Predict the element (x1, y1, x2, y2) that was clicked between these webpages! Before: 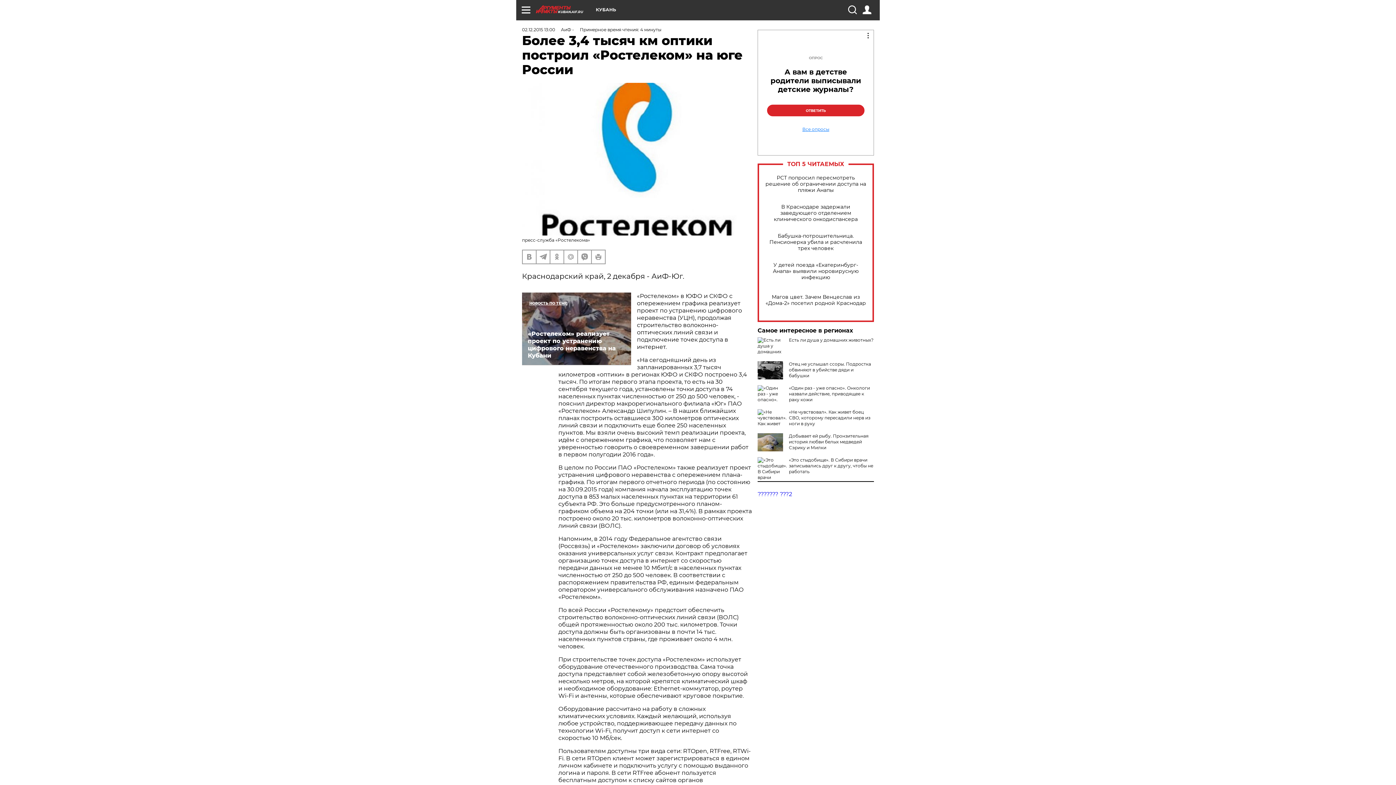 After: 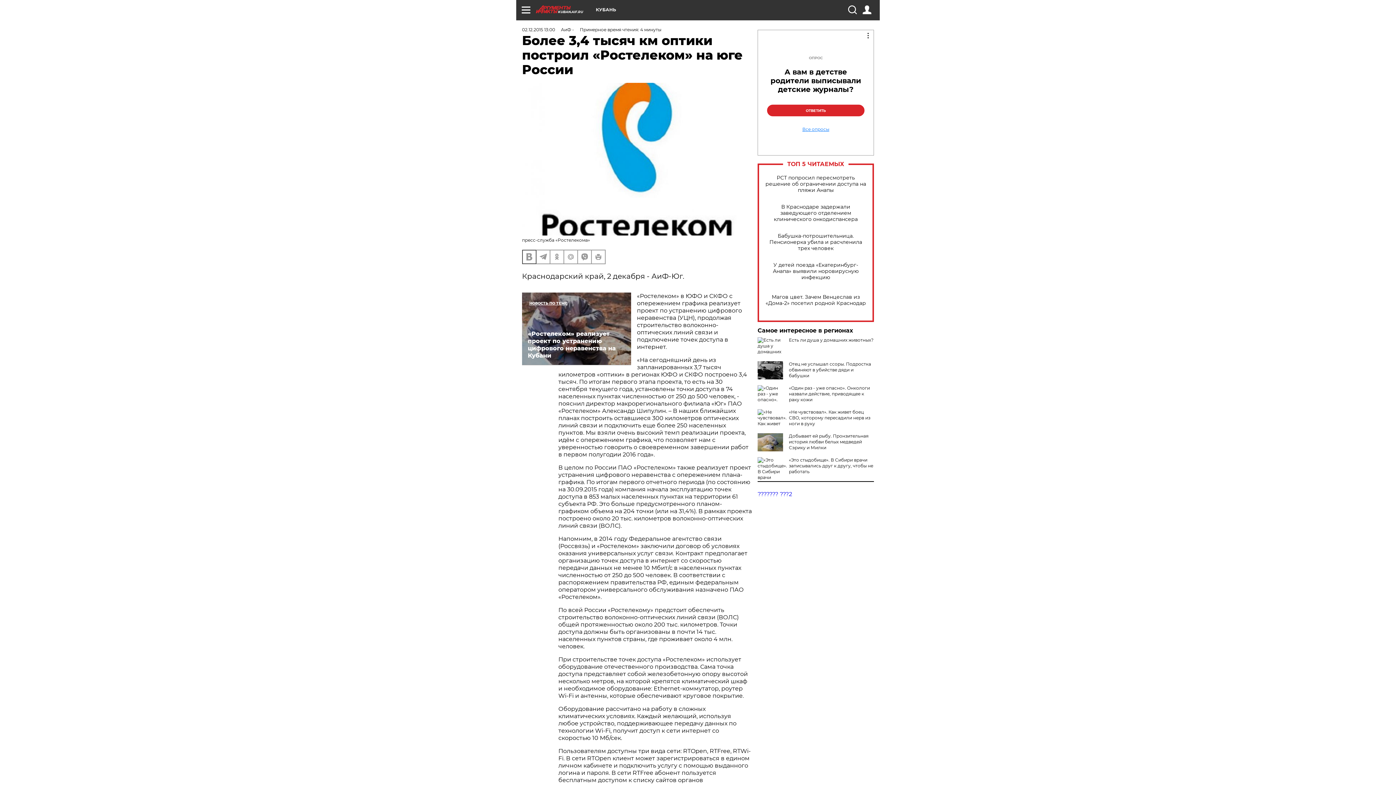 Action: bbox: (522, 250, 536, 263)